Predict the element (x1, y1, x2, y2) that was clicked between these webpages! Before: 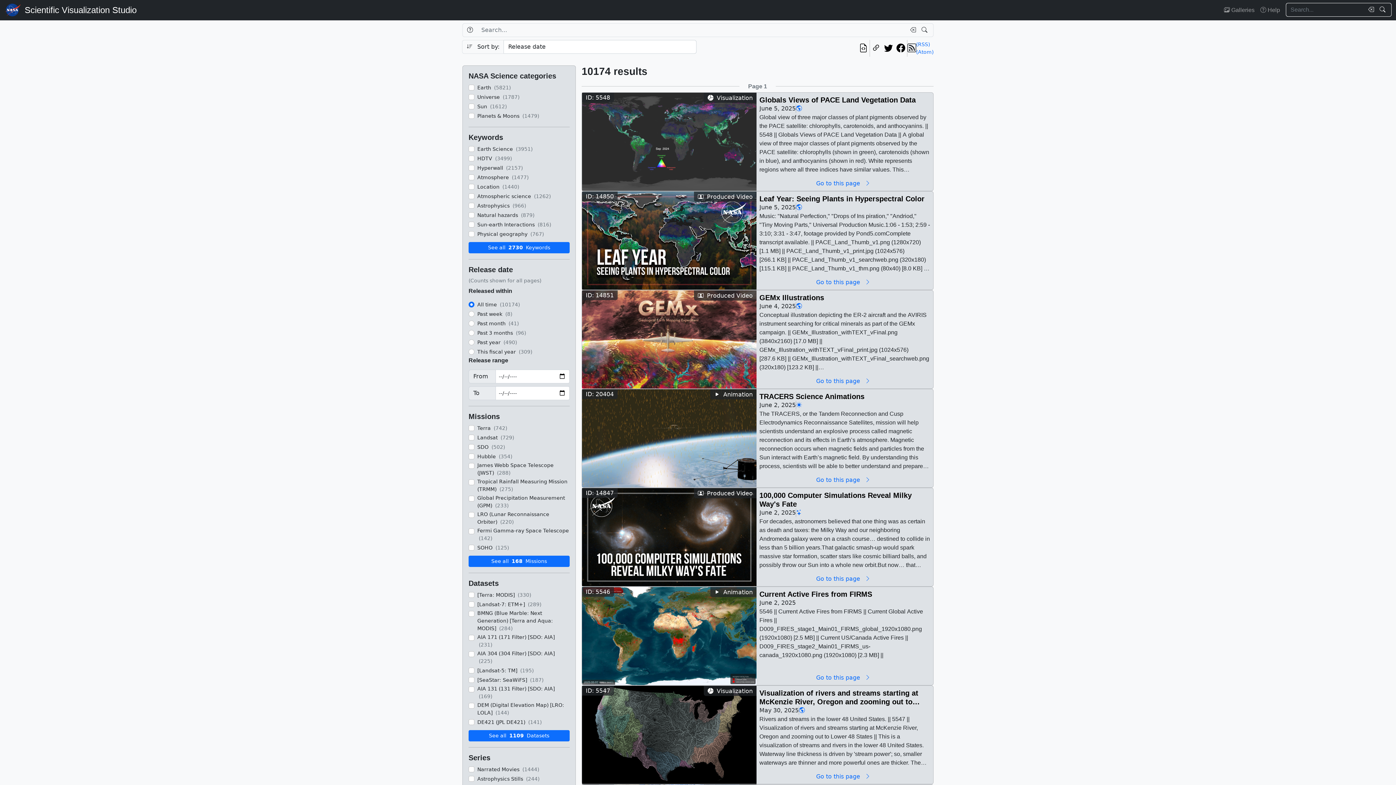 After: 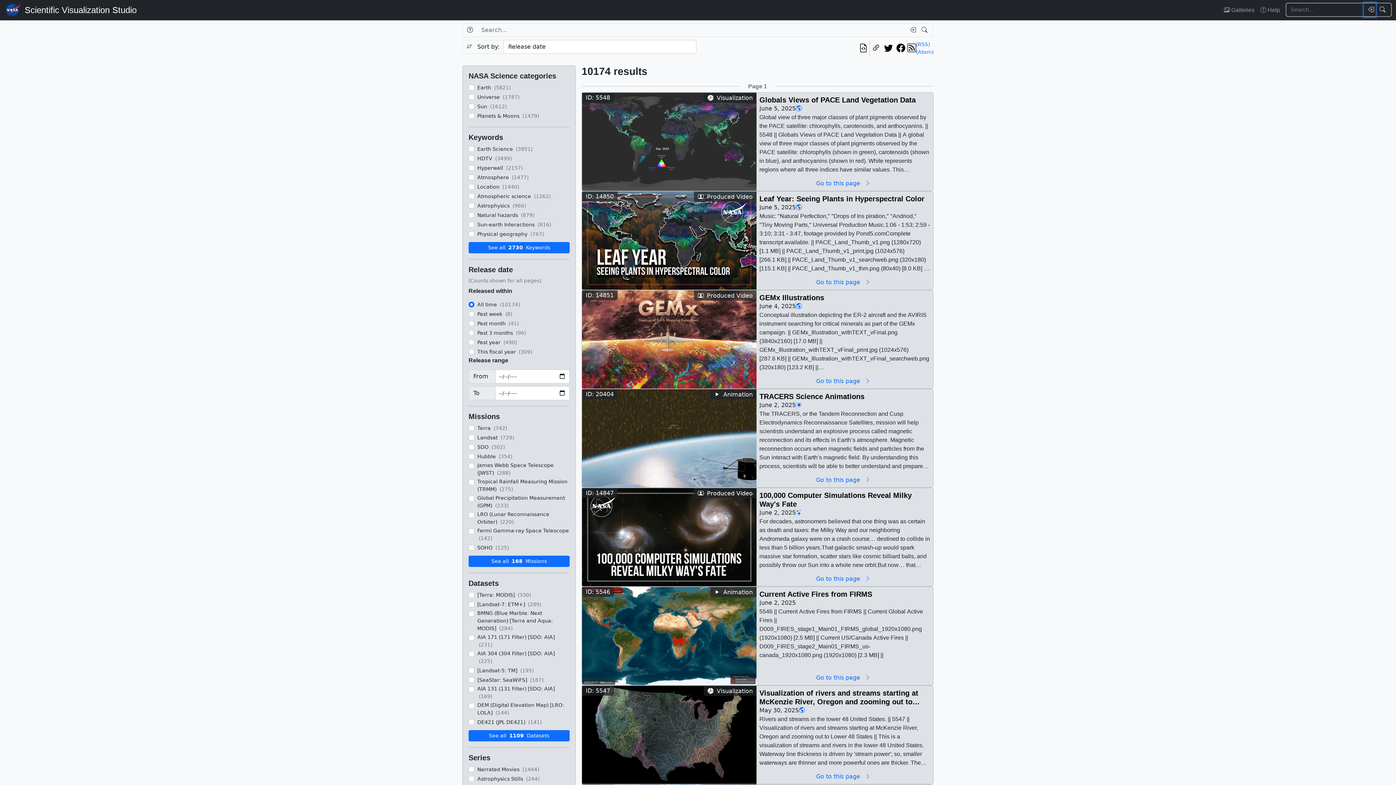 Action: bbox: (1364, 2, 1376, 16) label: Clear search text